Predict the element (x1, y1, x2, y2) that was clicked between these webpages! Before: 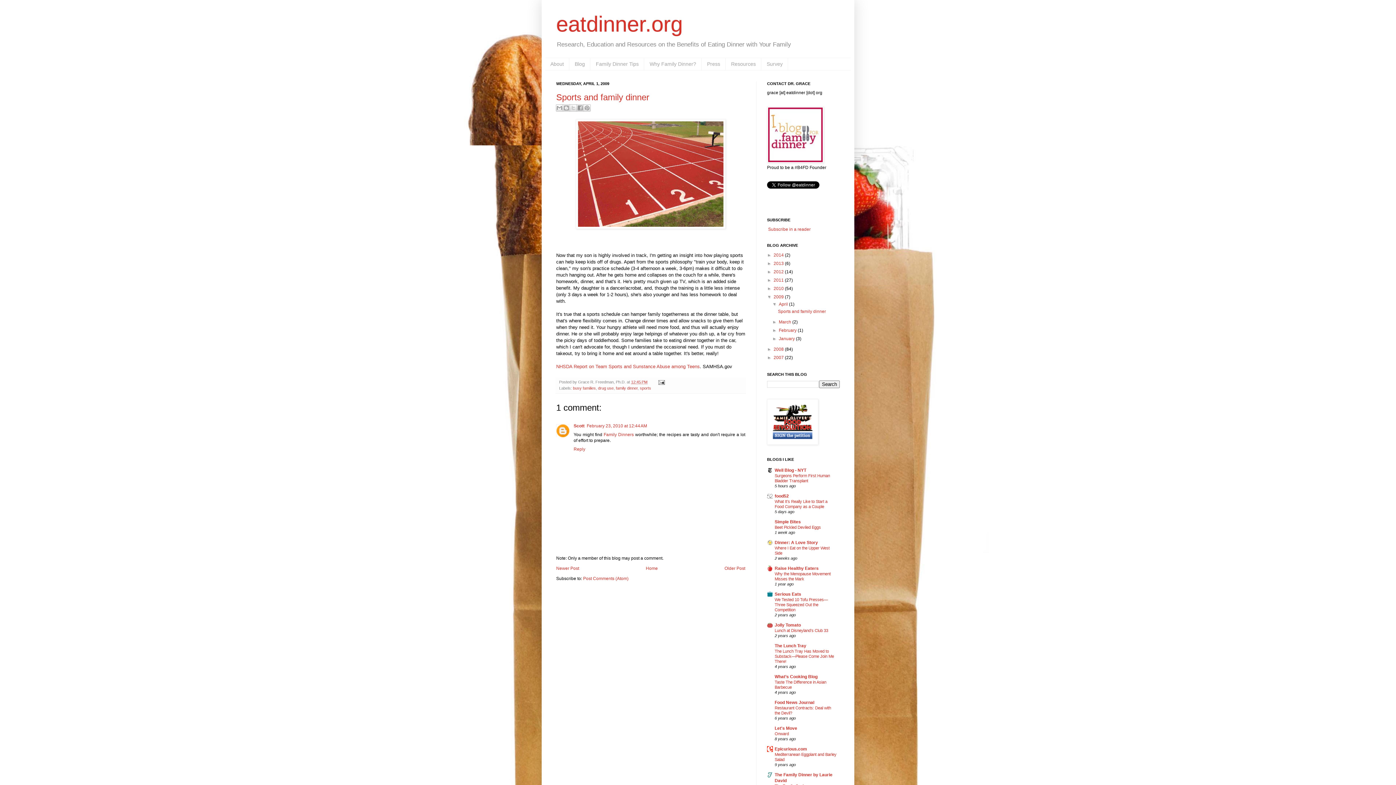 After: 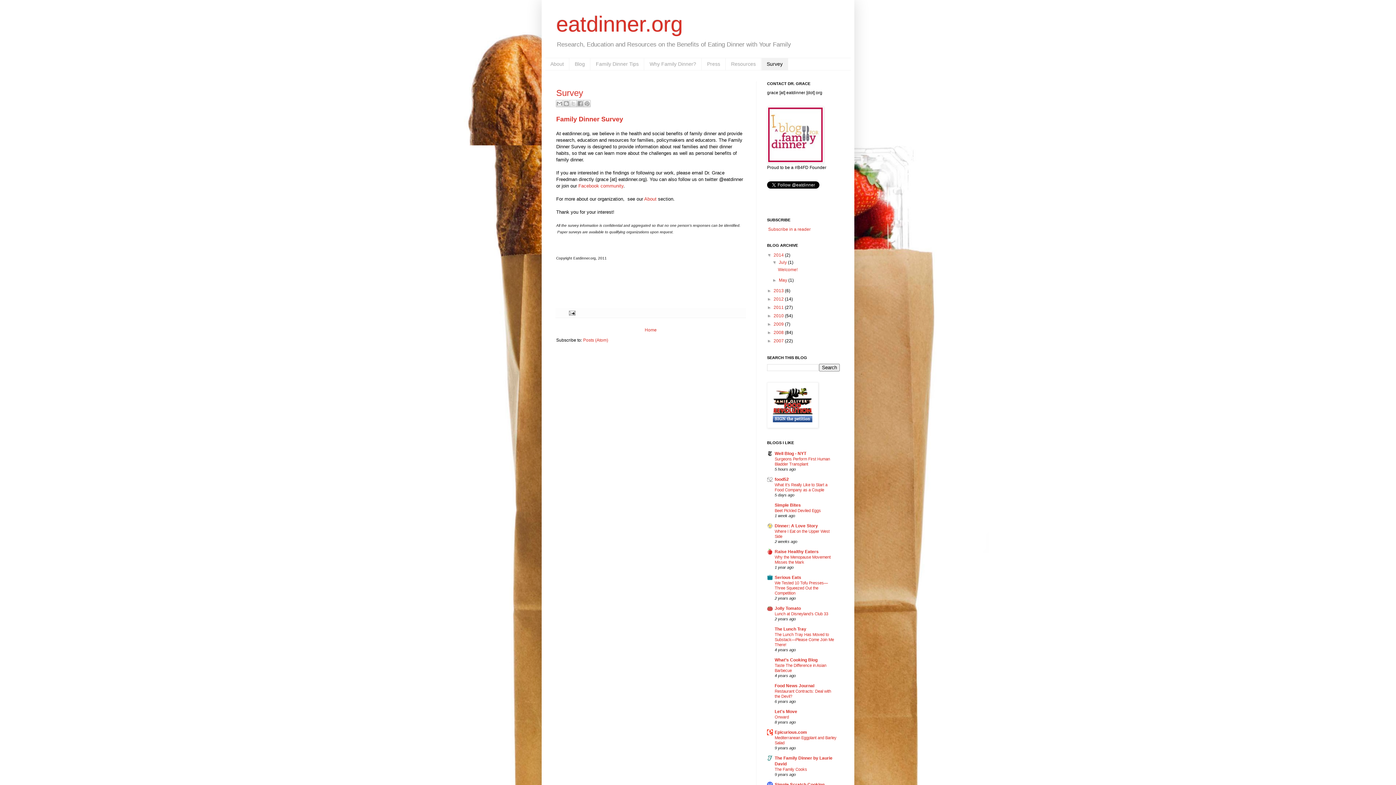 Action: bbox: (761, 58, 788, 70) label: Survey